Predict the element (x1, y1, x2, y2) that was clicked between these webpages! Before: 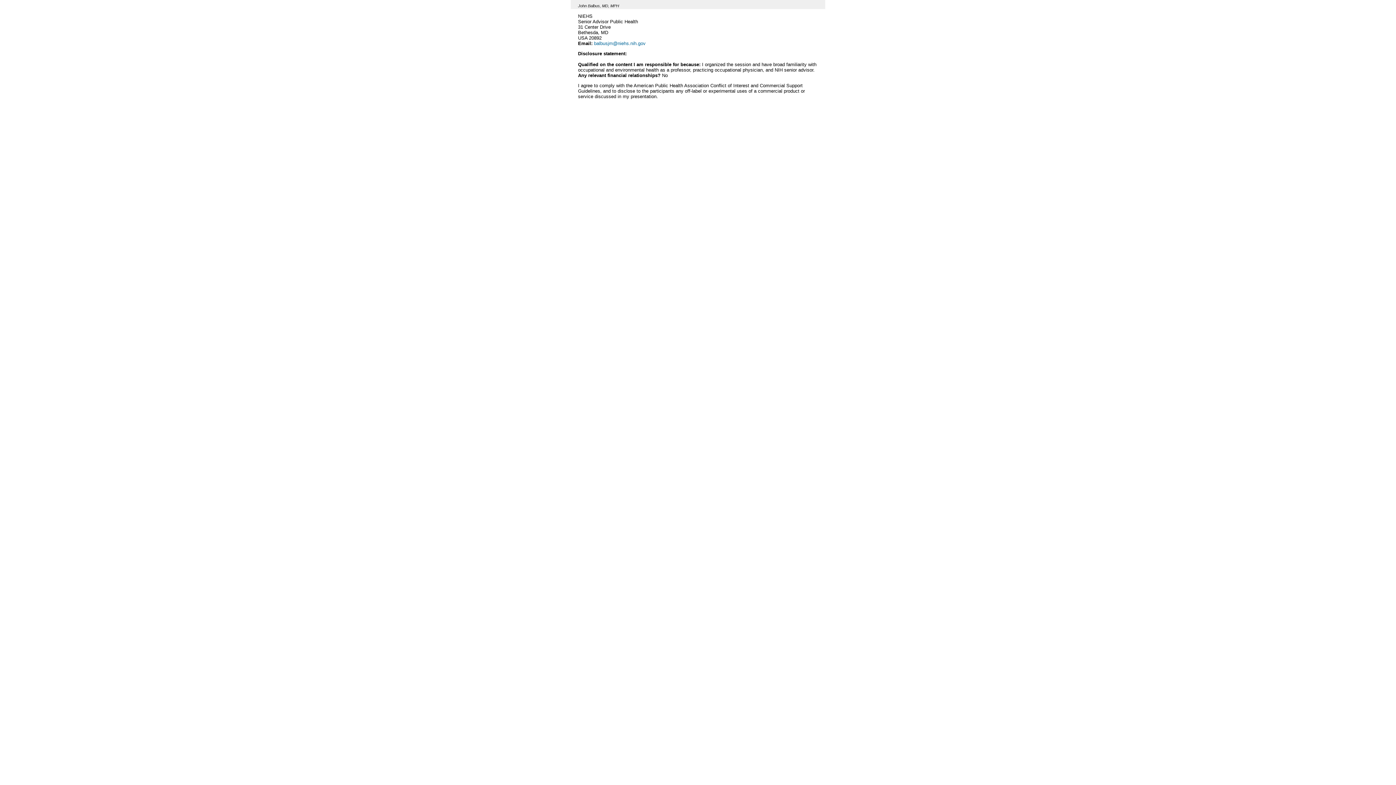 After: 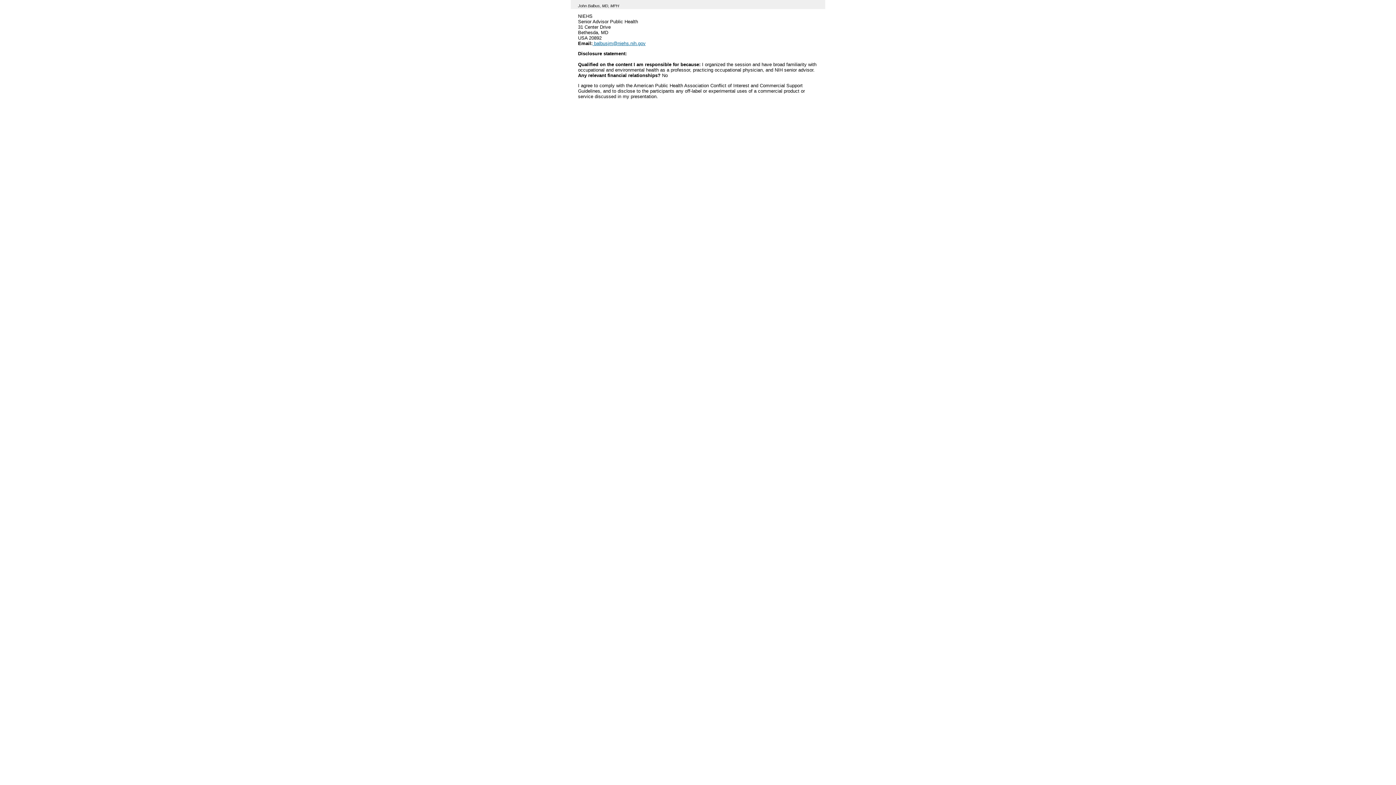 Action: bbox: (592, 40, 645, 46) label:  balbusjm@niehs.nih.gov